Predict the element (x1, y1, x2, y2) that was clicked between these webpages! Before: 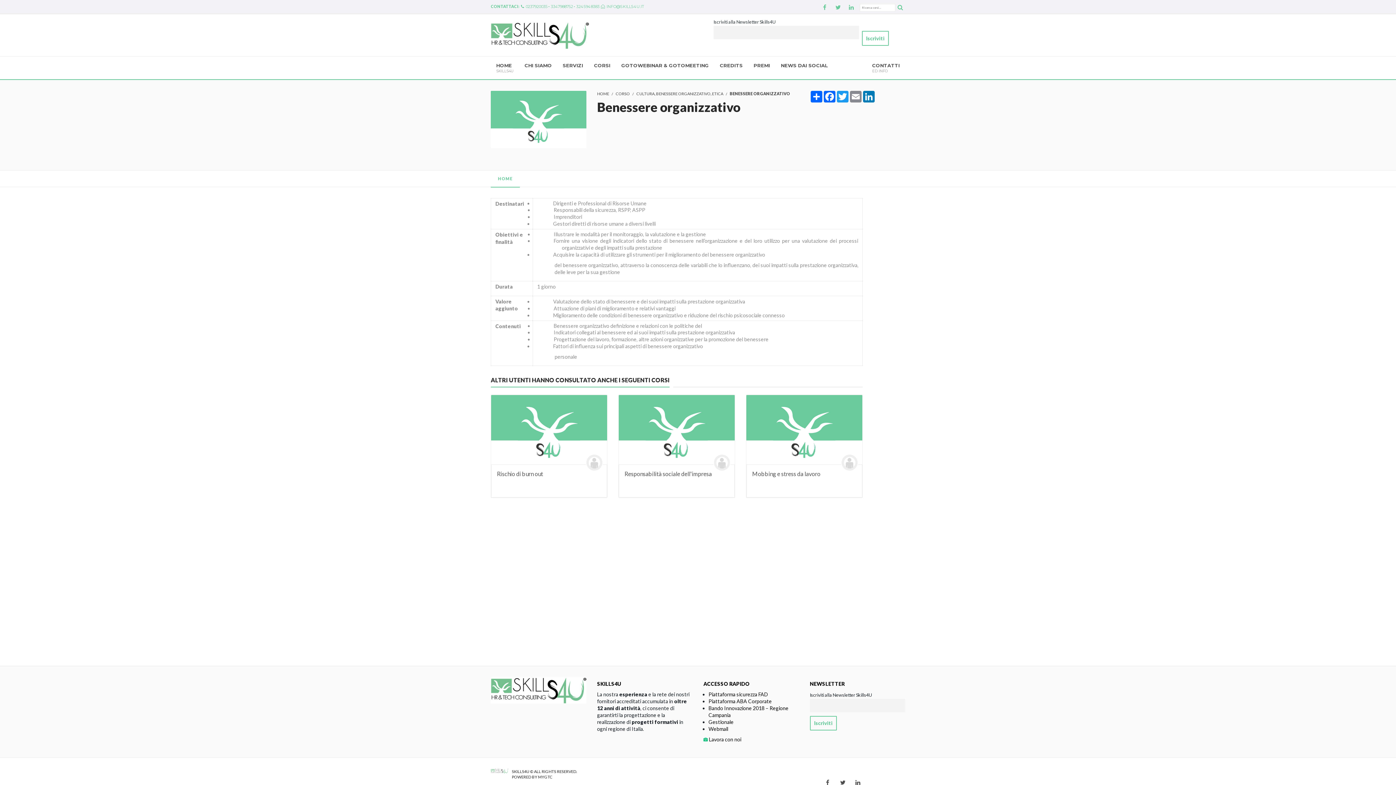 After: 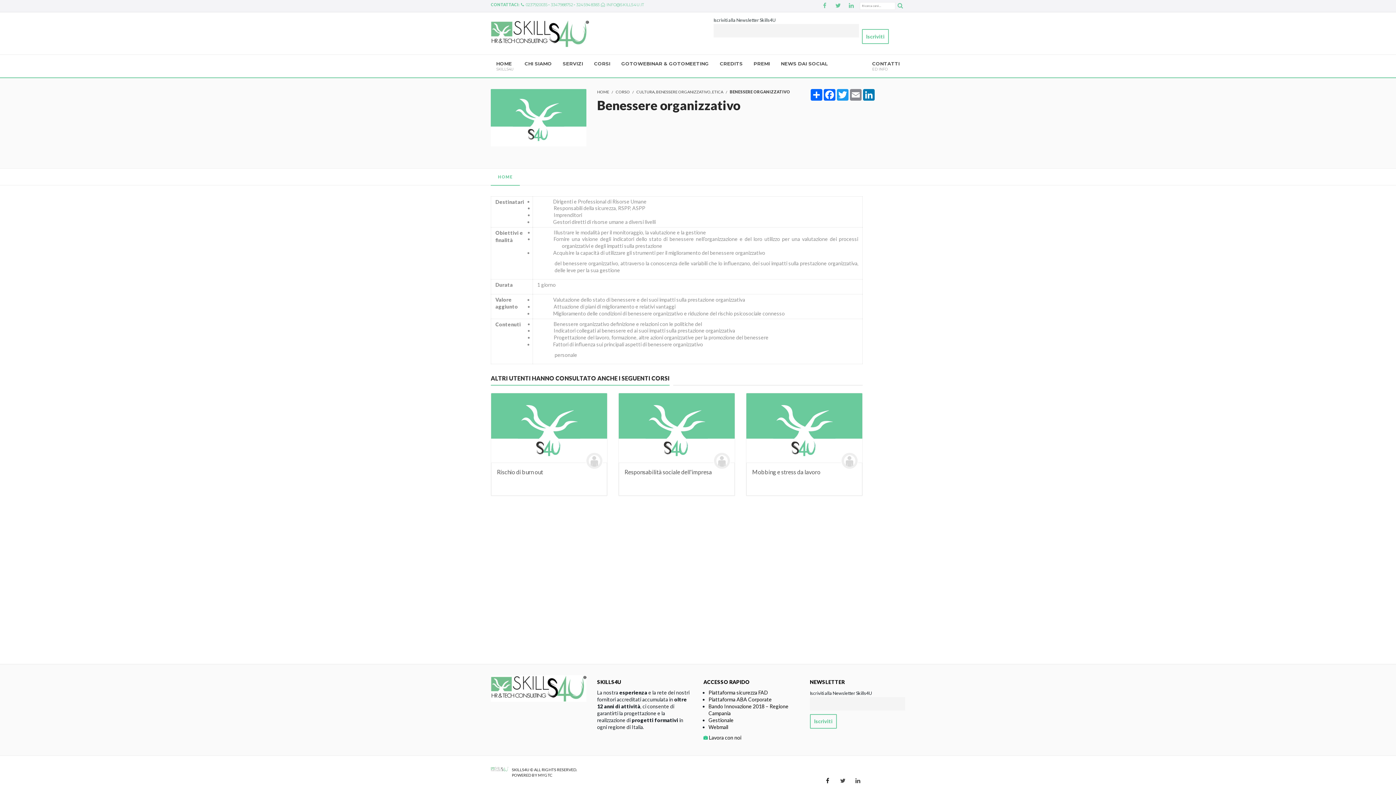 Action: bbox: (822, 778, 832, 787)